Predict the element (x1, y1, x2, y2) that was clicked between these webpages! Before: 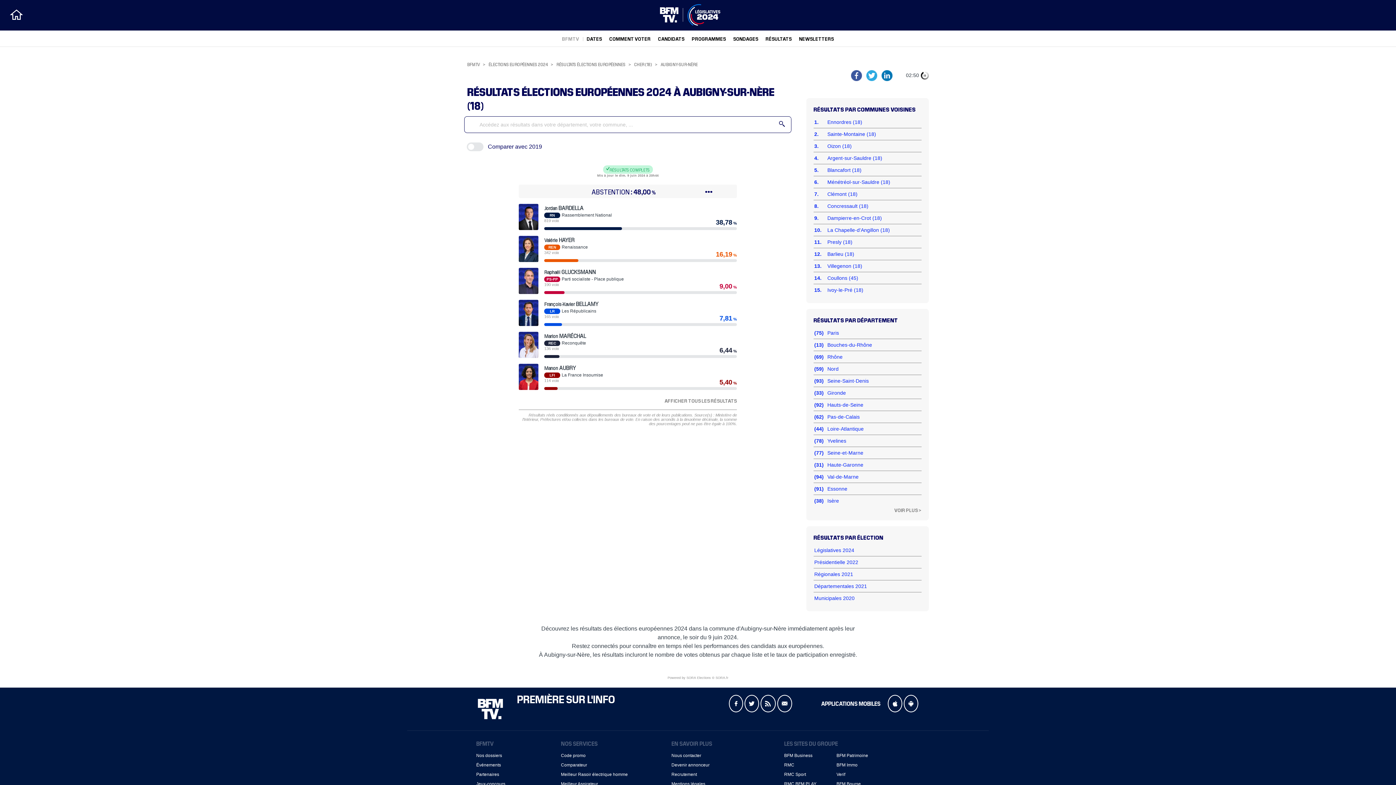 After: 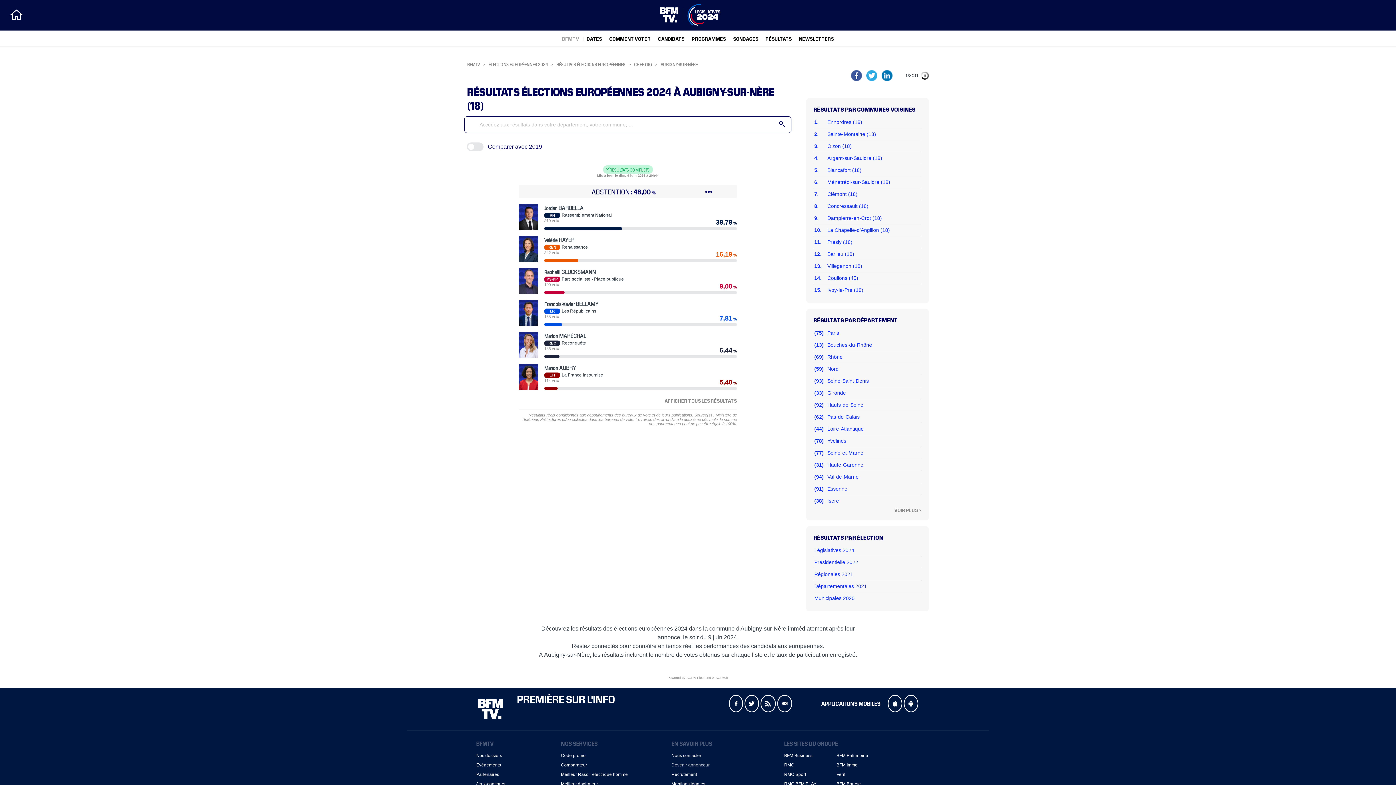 Action: bbox: (671, 762, 709, 768) label: Devenir annonceur